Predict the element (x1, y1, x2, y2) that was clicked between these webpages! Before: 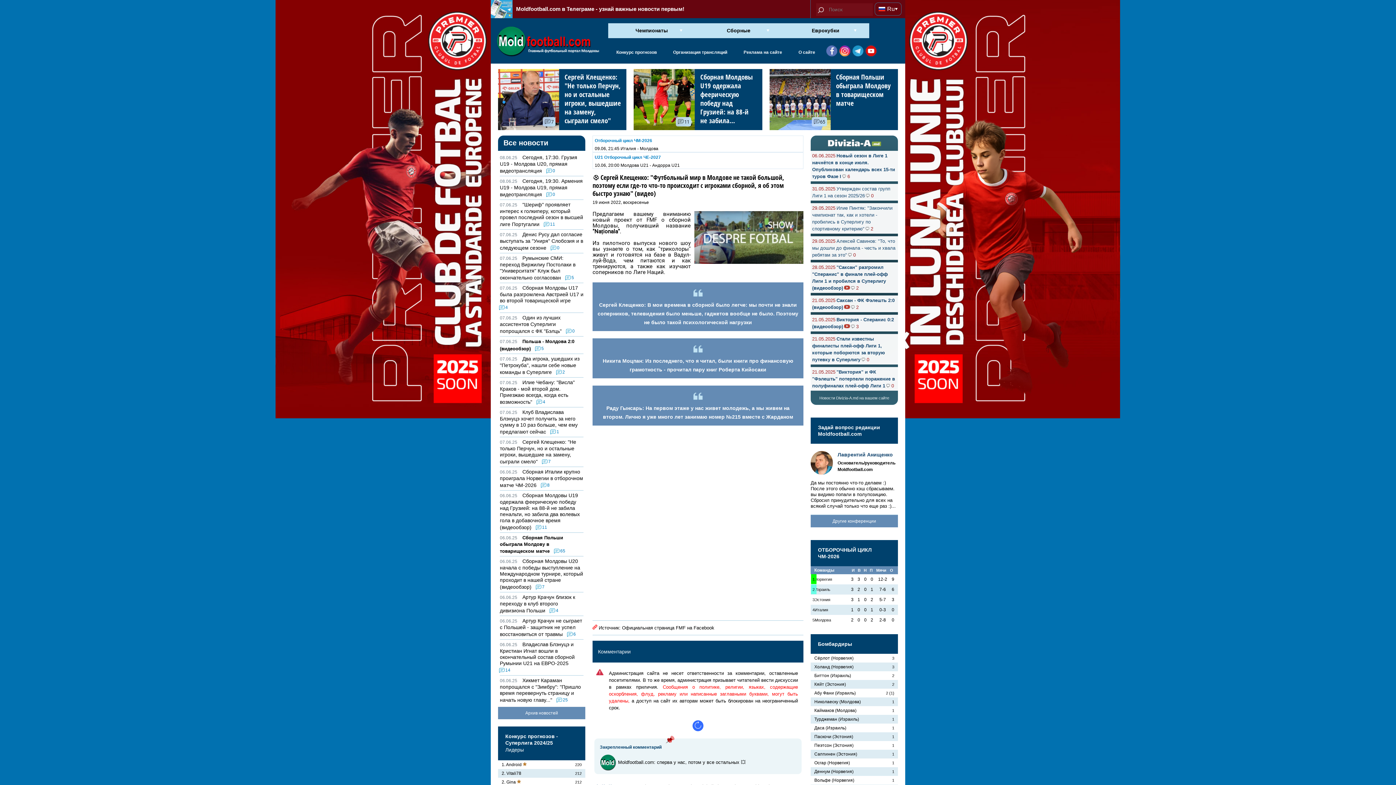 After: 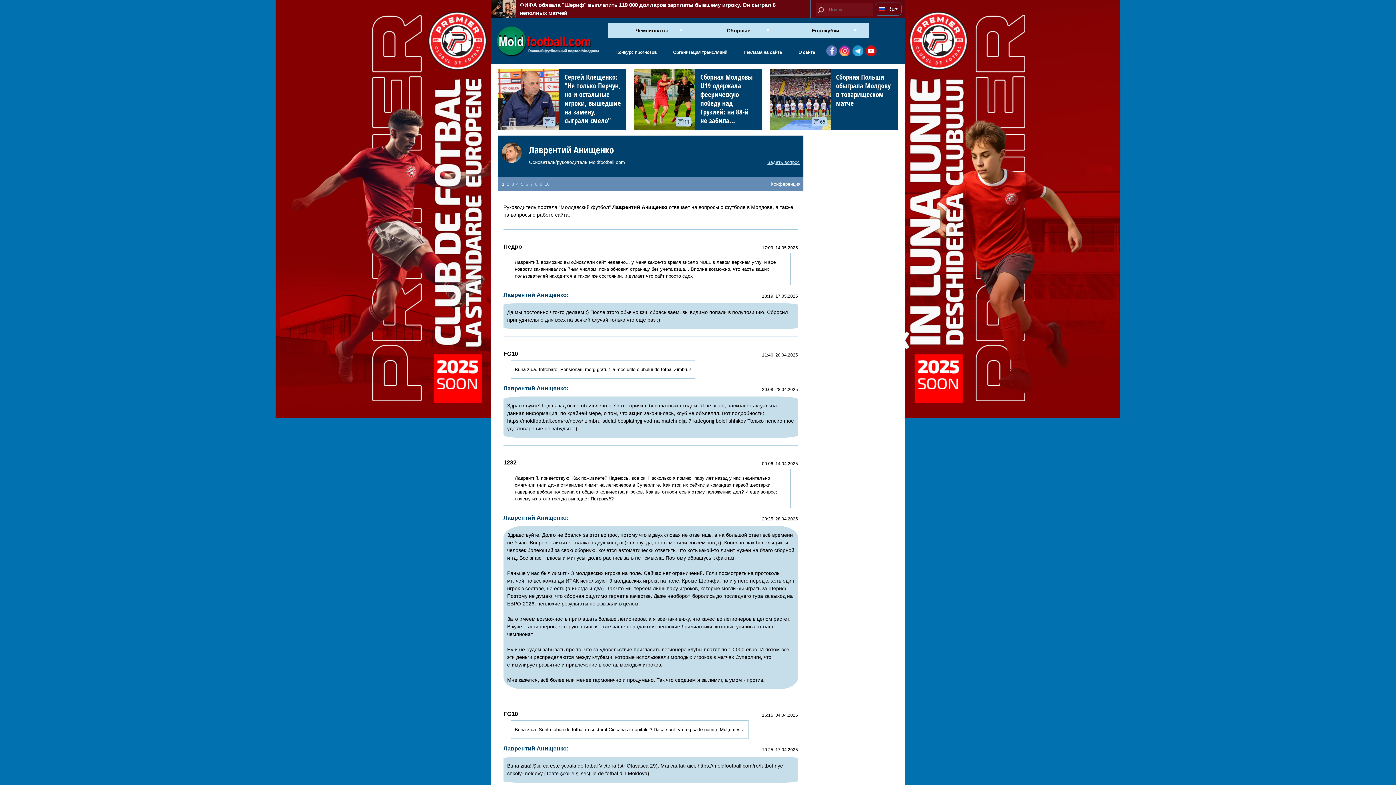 Action: bbox: (810, 444, 898, 515) label: Лаврентий Анищенко
Основатель/руководитель Moldfootball.com
Да мы постоянно что-то делаем :) После этого обычно кэш сбрасываем. вы видимо попали в полупозицию. Сбросил принудительно для всех на всякий случай только что еще раз :)...